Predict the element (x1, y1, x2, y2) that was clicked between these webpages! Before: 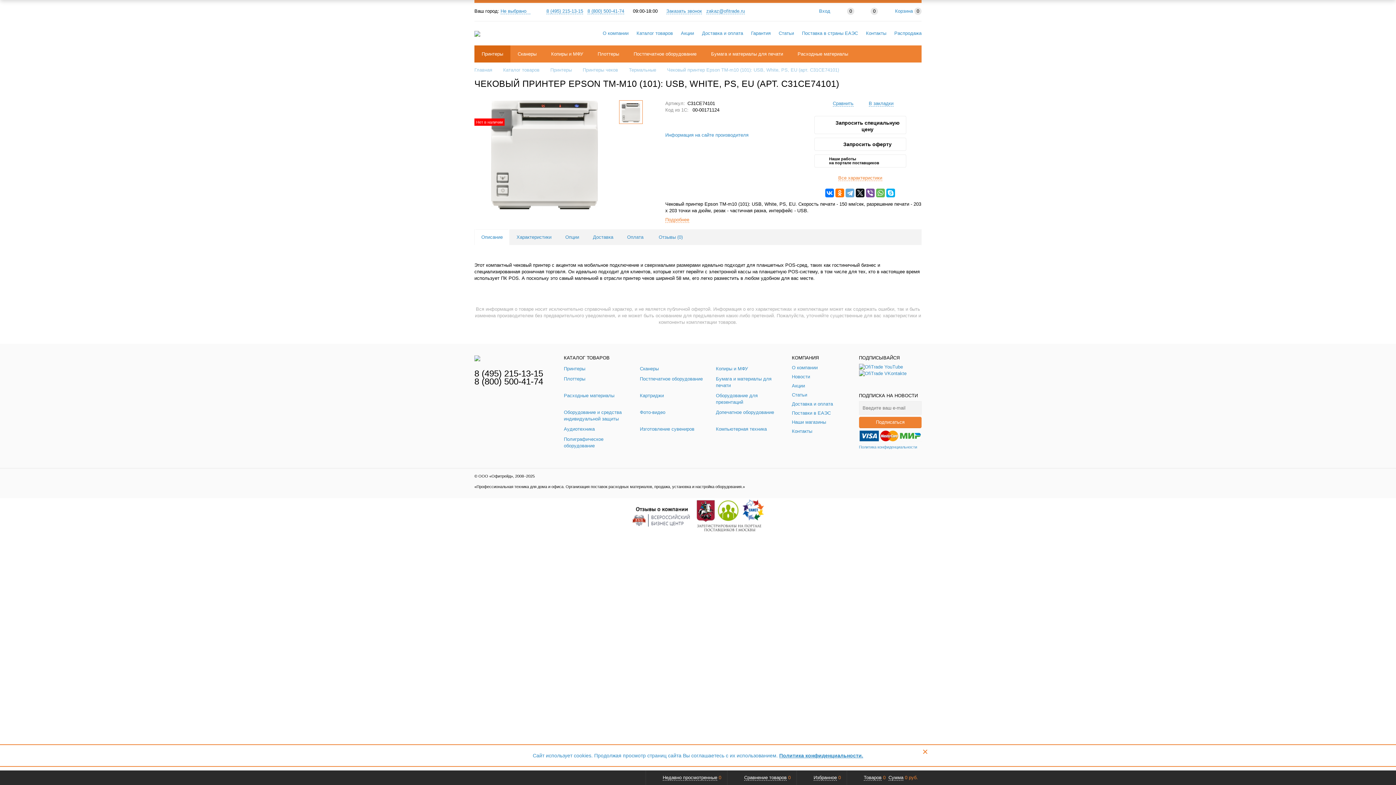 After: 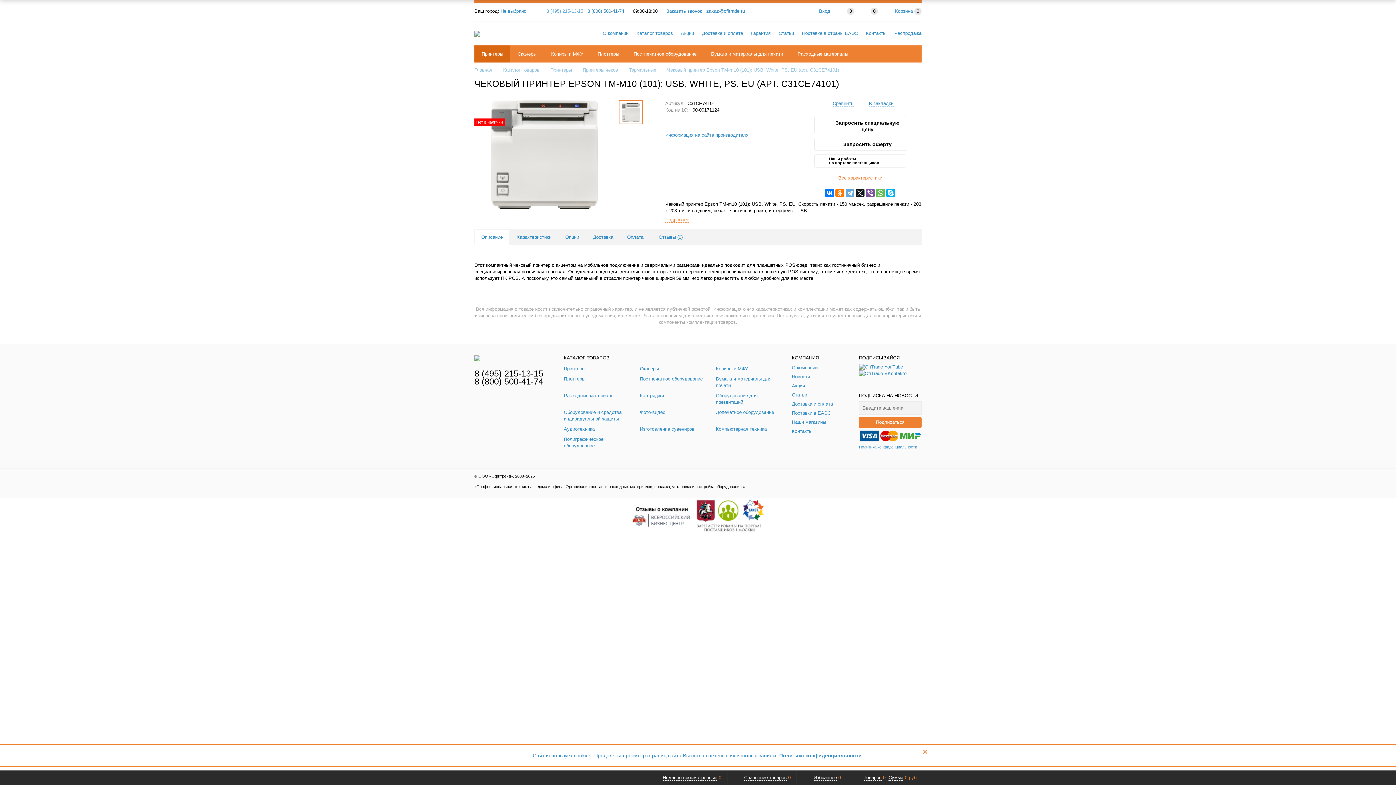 Action: bbox: (546, 8, 583, 14) label: 8 (495) 215-13-15